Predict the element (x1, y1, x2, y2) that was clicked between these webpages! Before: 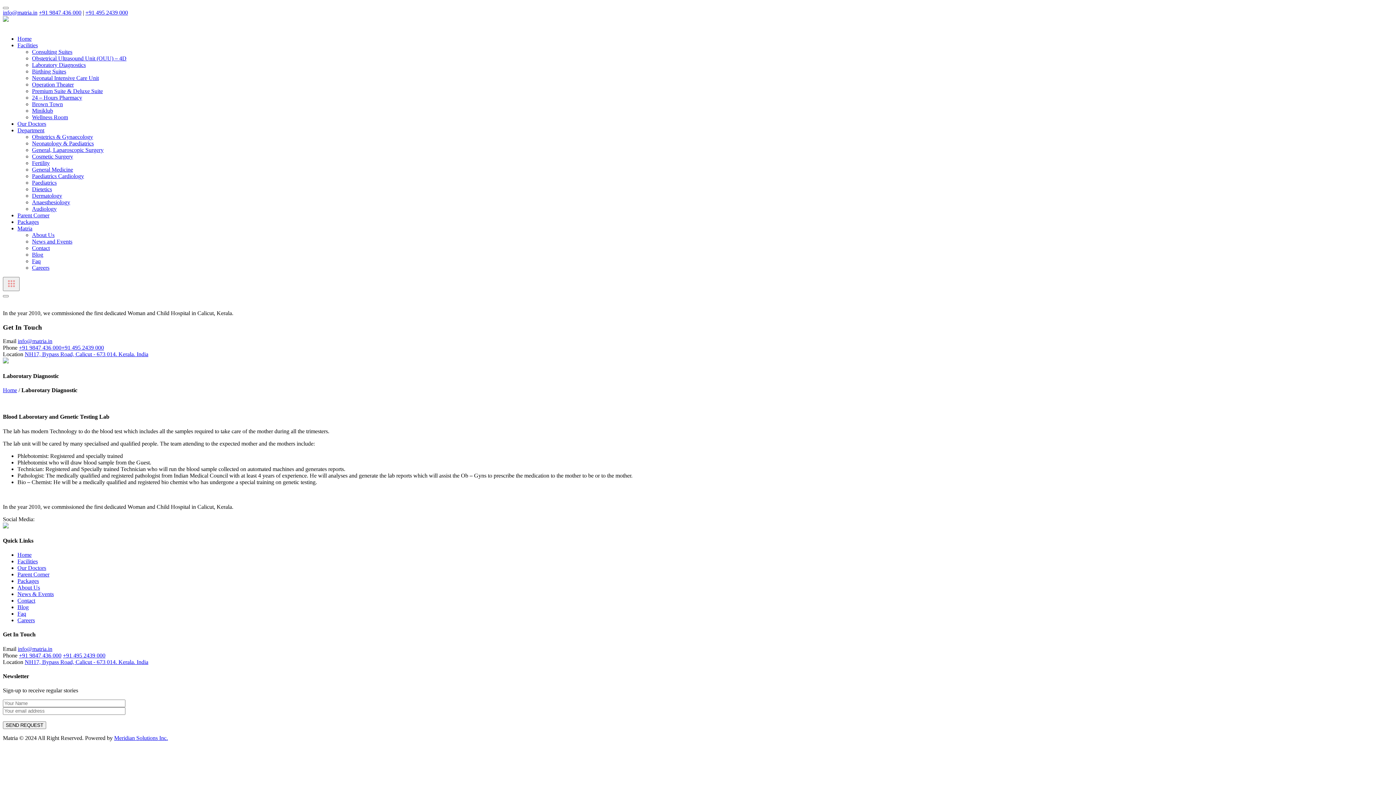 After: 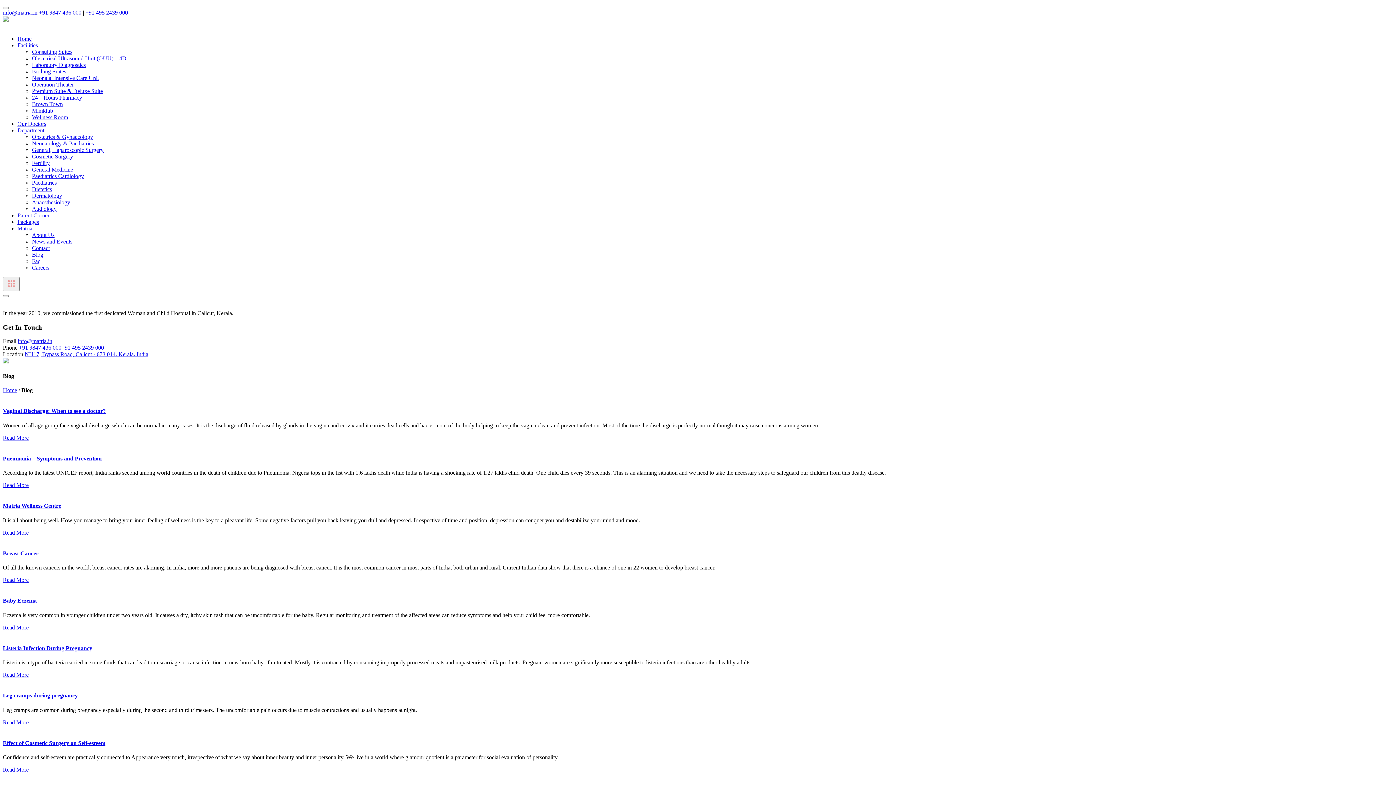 Action: label: Blog bbox: (32, 251, 43, 257)